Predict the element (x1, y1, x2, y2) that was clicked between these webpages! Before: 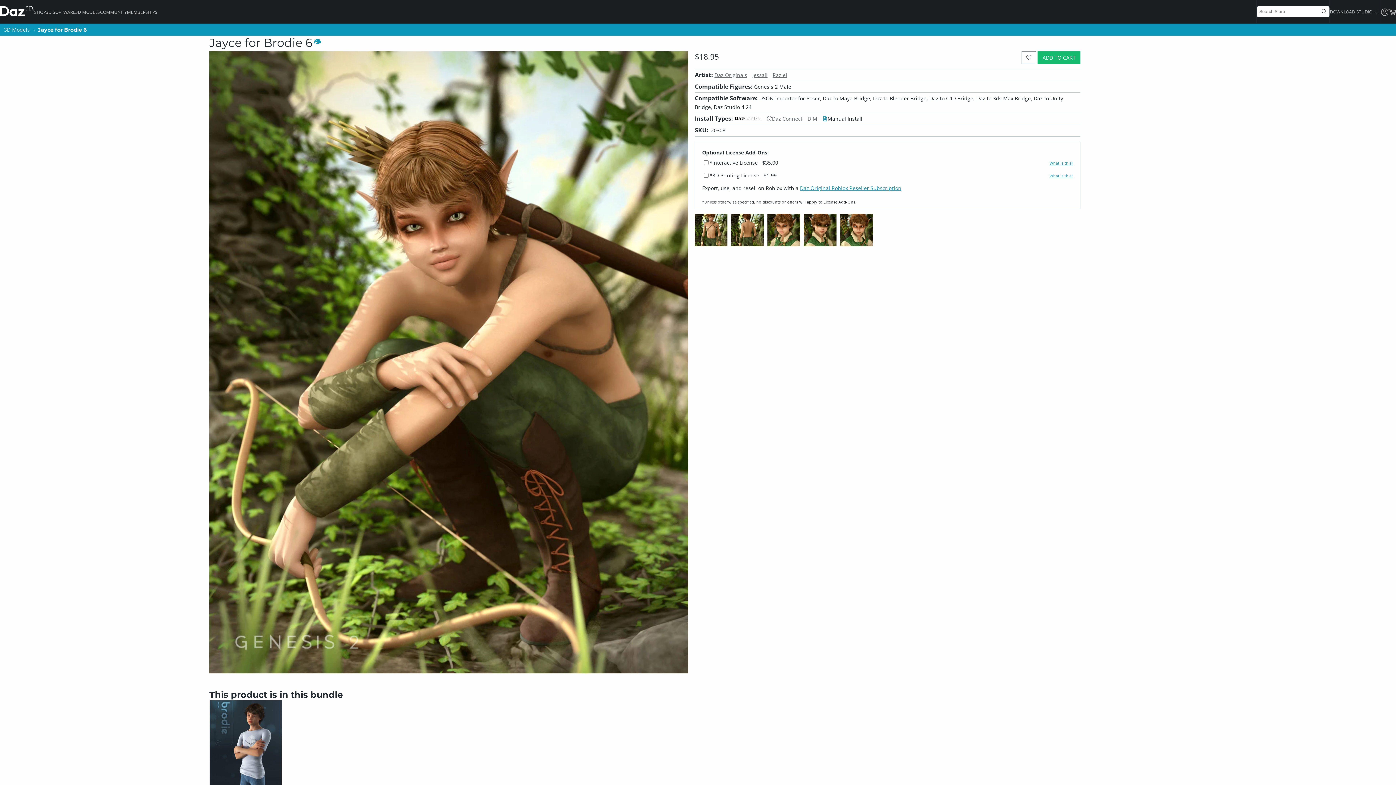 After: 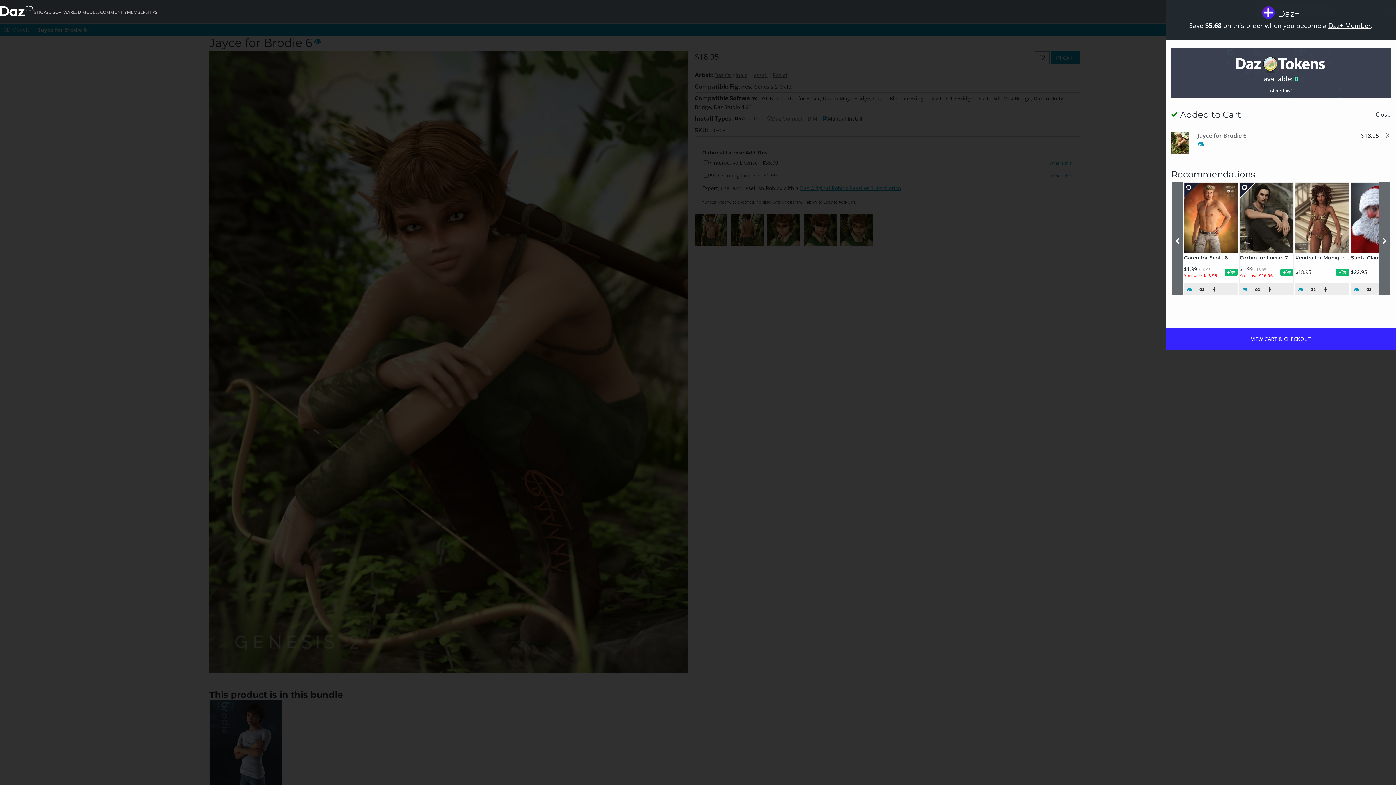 Action: label: ADD TO CART bbox: (1037, 51, 1080, 63)